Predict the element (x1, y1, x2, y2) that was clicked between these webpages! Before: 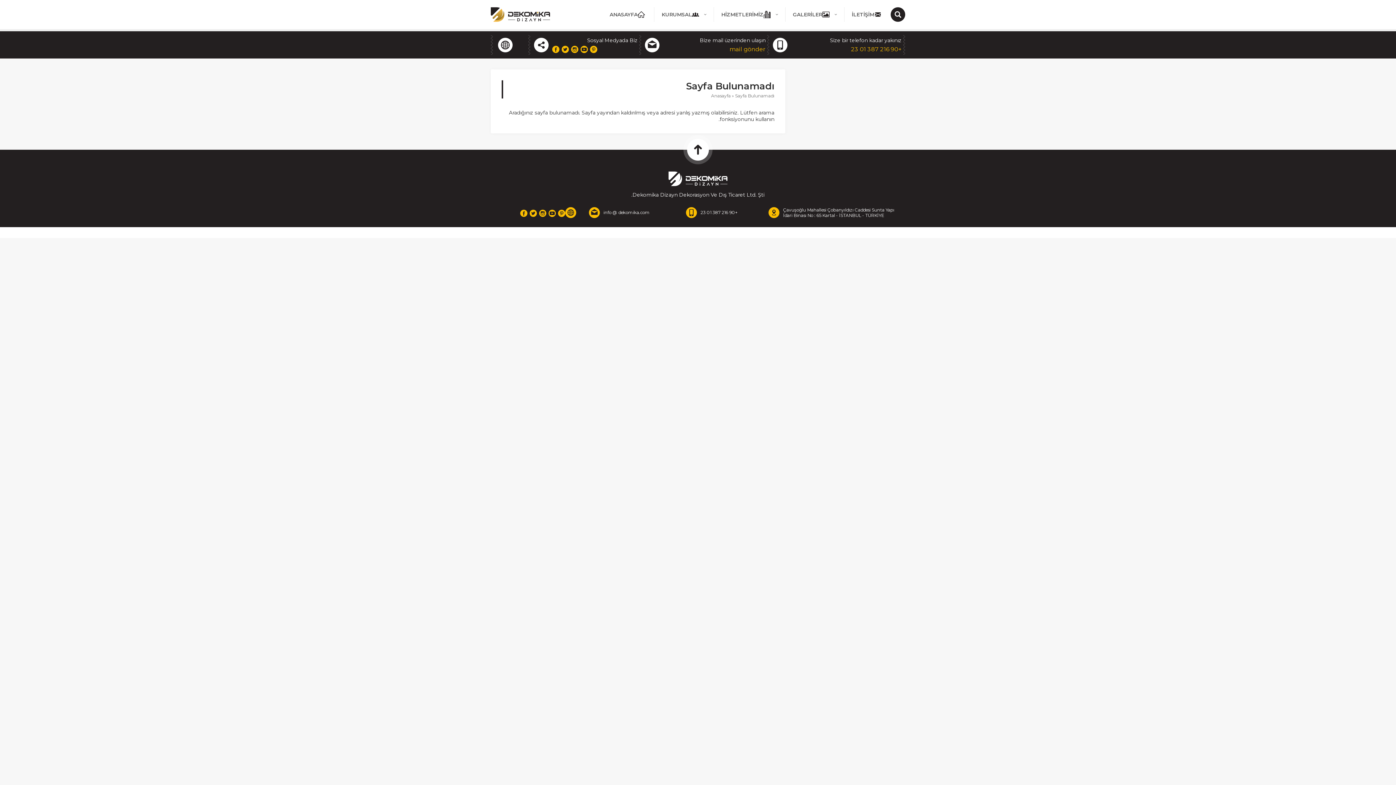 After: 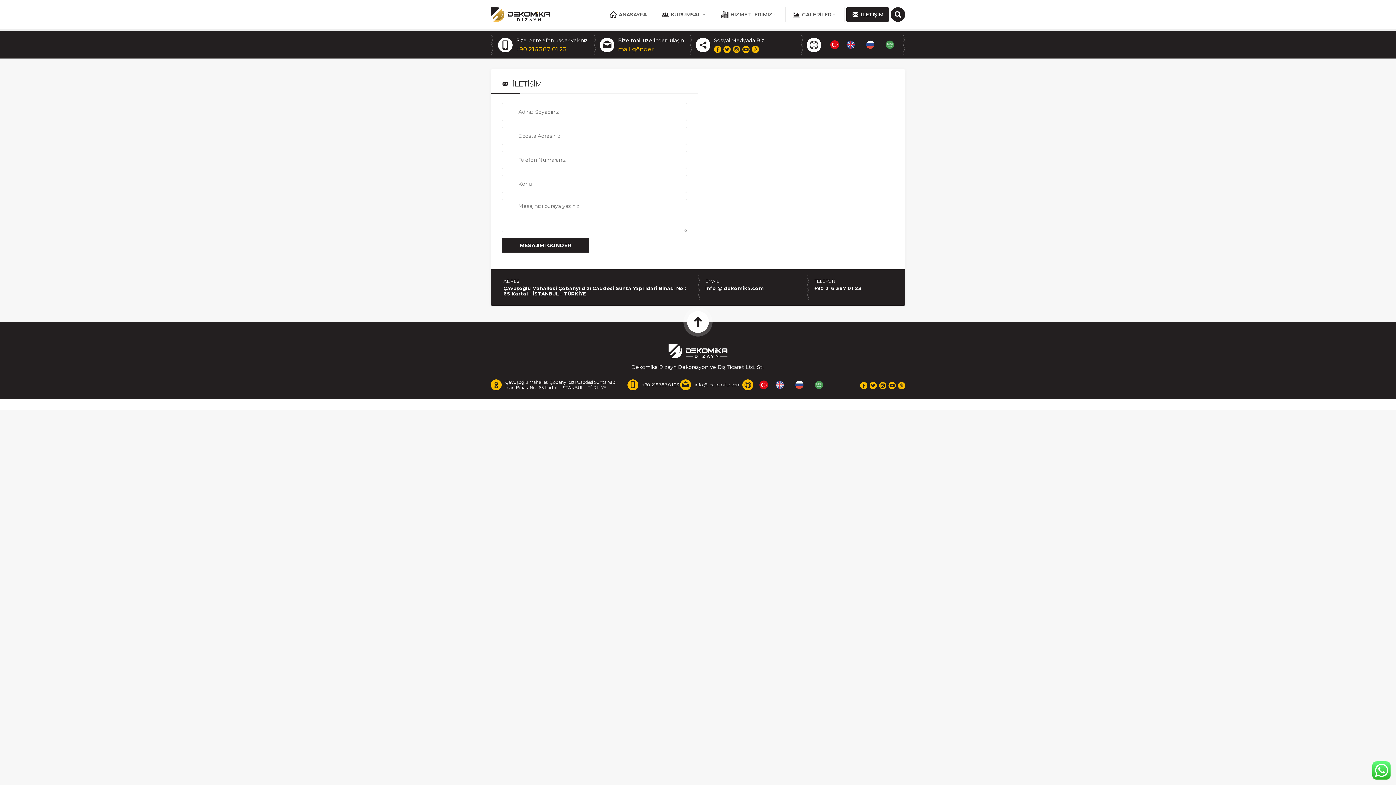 Action: label: İLETİŞİM bbox: (846, 7, 889, 21)